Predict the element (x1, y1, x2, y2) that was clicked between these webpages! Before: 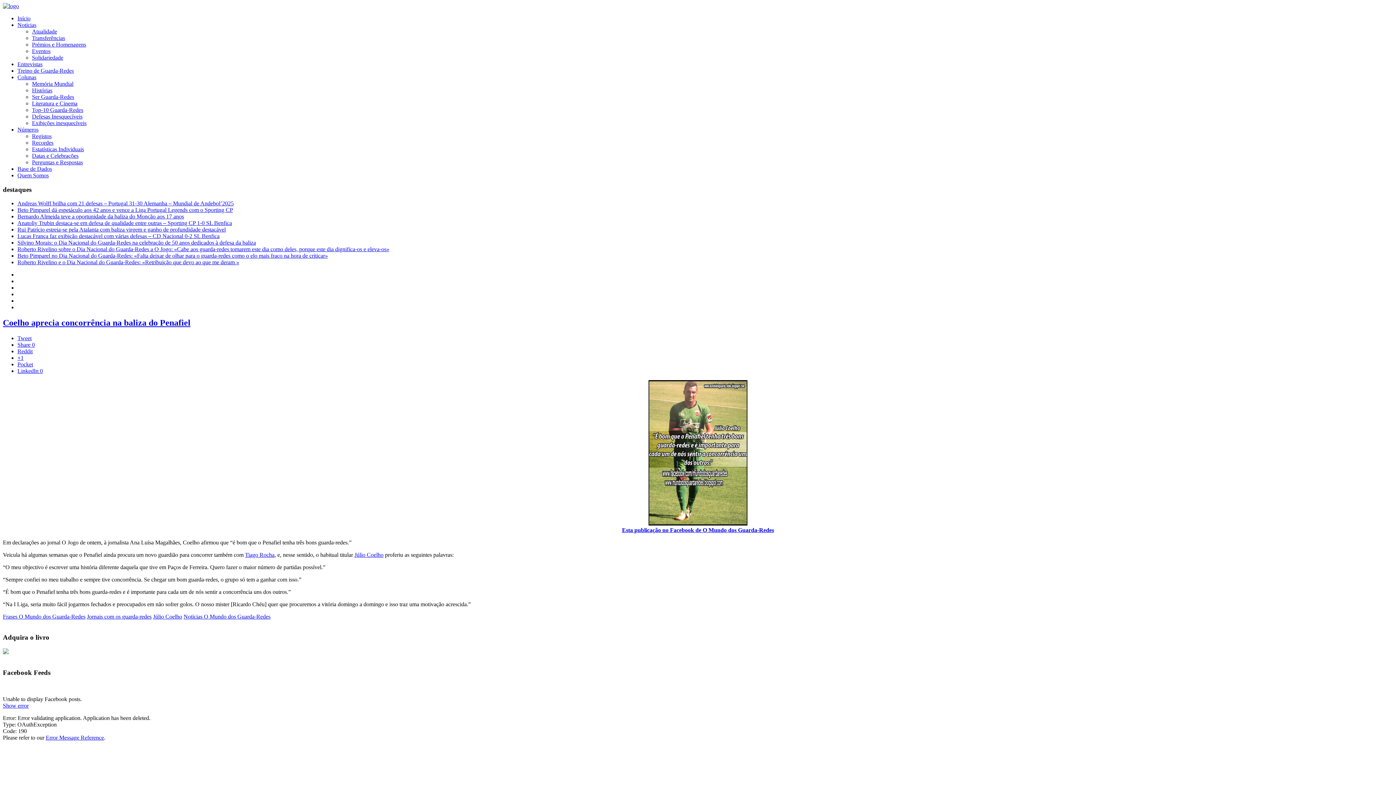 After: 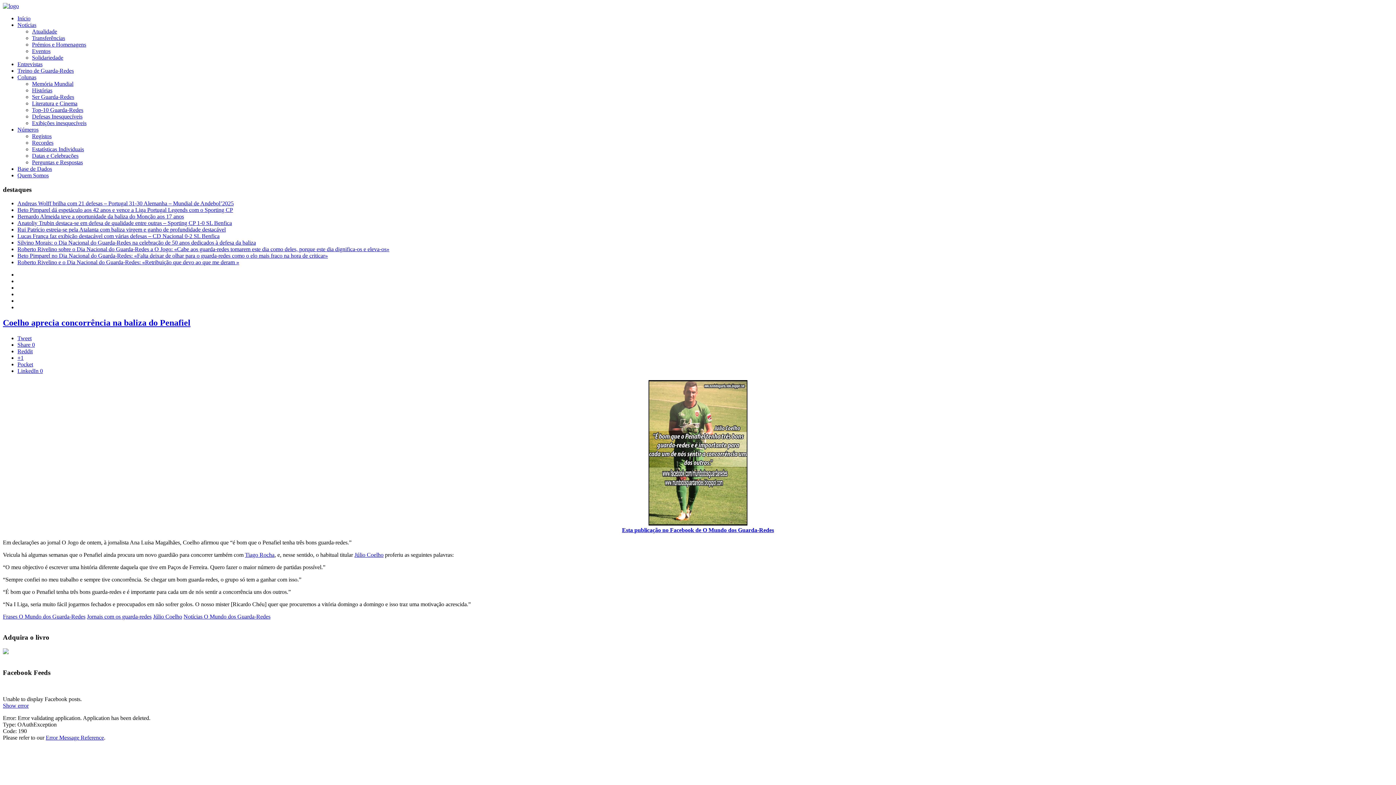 Action: bbox: (17, 368, 42, 374) label: LinkedIn 0